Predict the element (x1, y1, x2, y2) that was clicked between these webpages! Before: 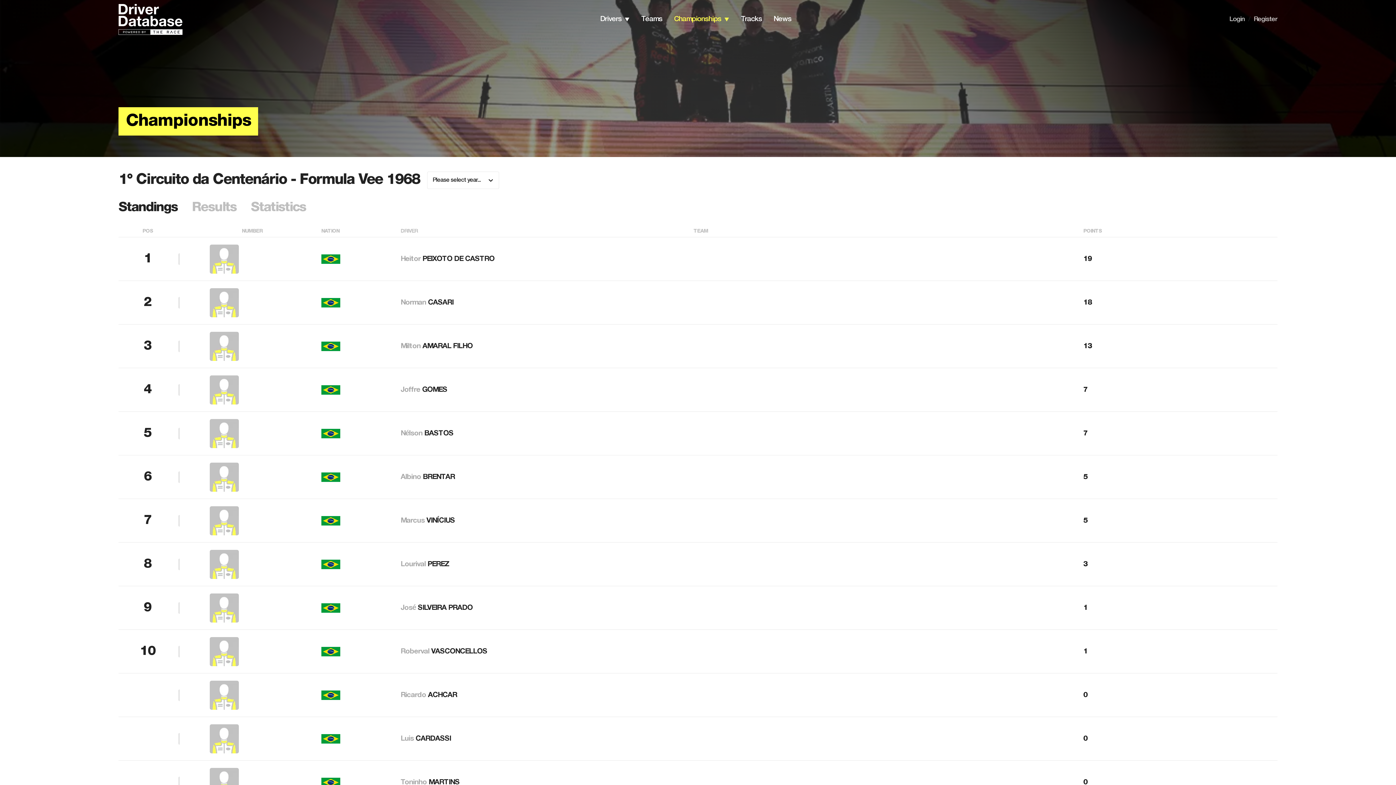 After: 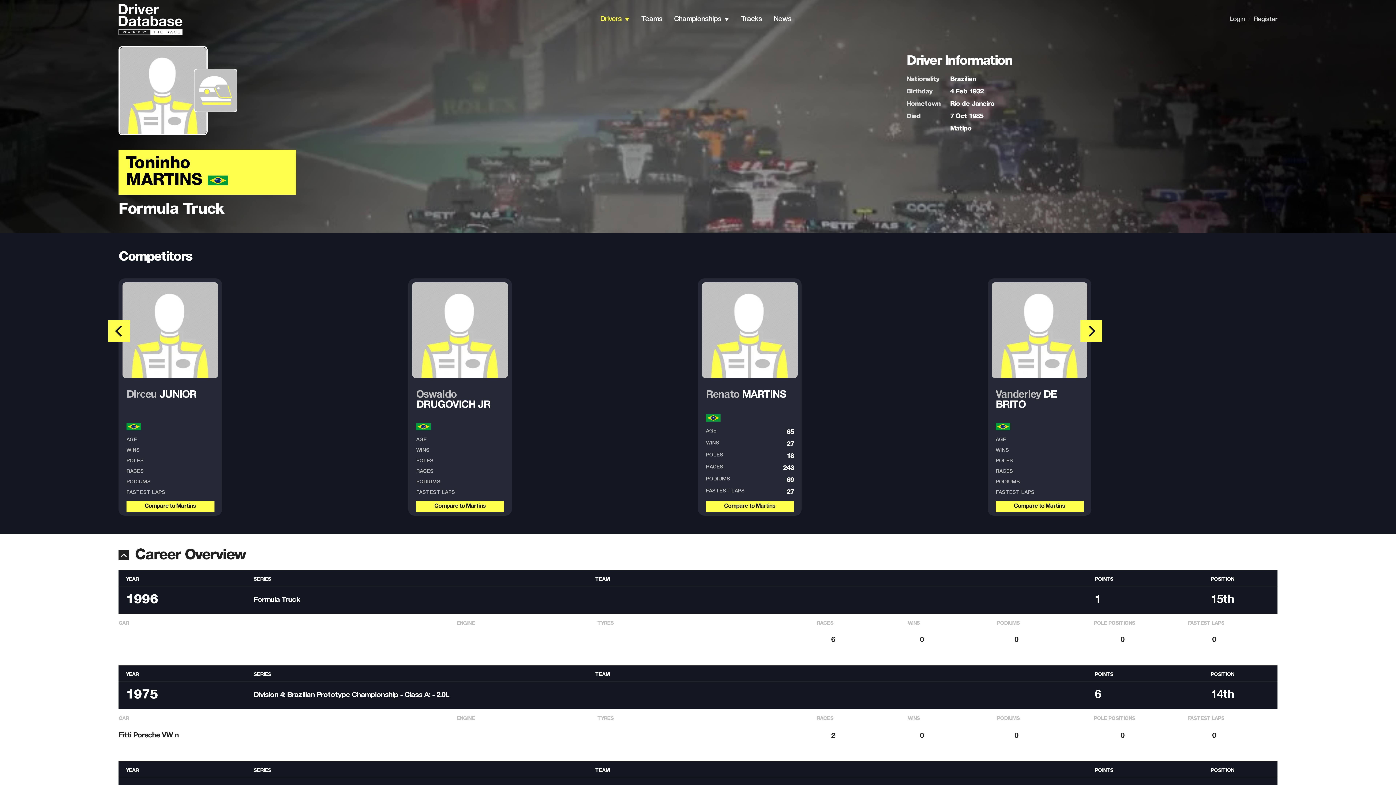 Action: label: Toninho MARTINS bbox: (400, 779, 459, 786)